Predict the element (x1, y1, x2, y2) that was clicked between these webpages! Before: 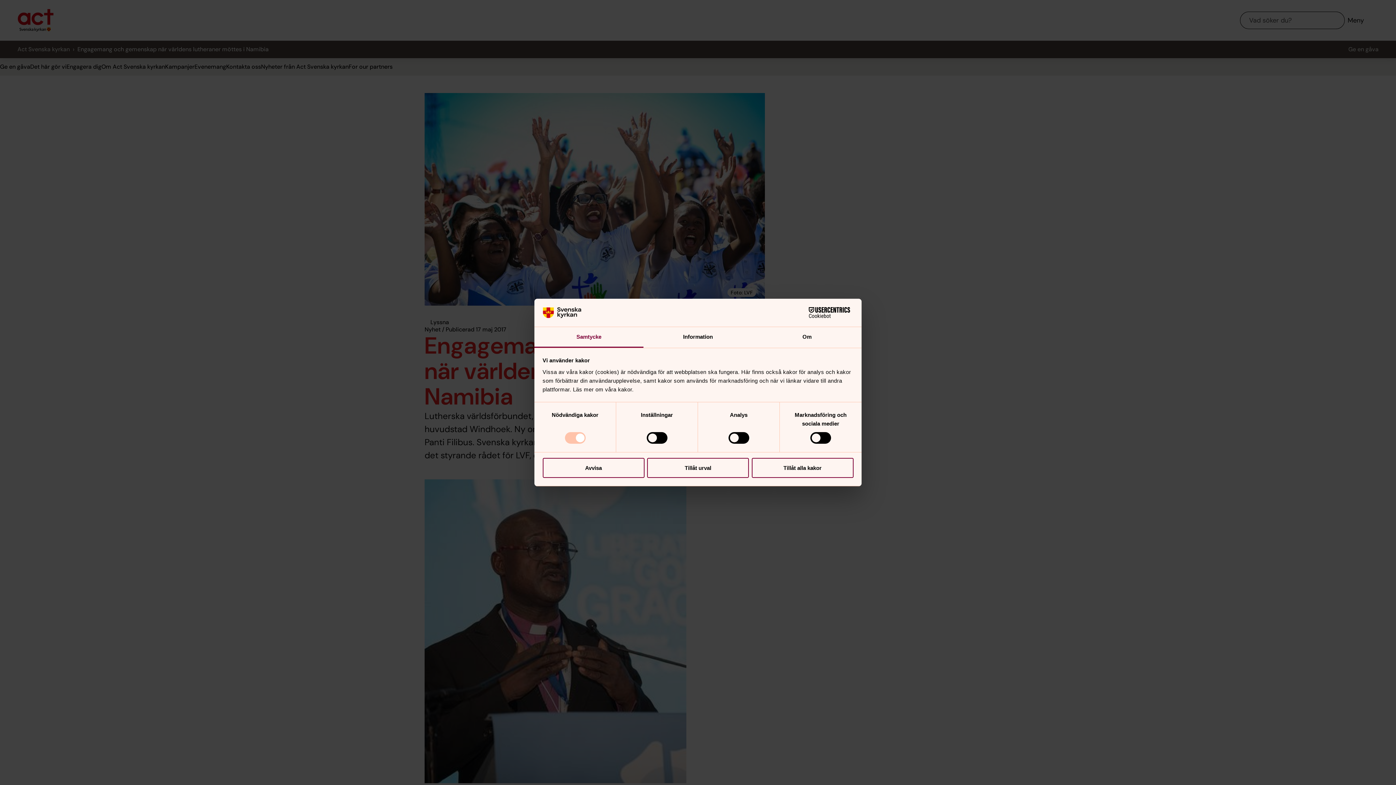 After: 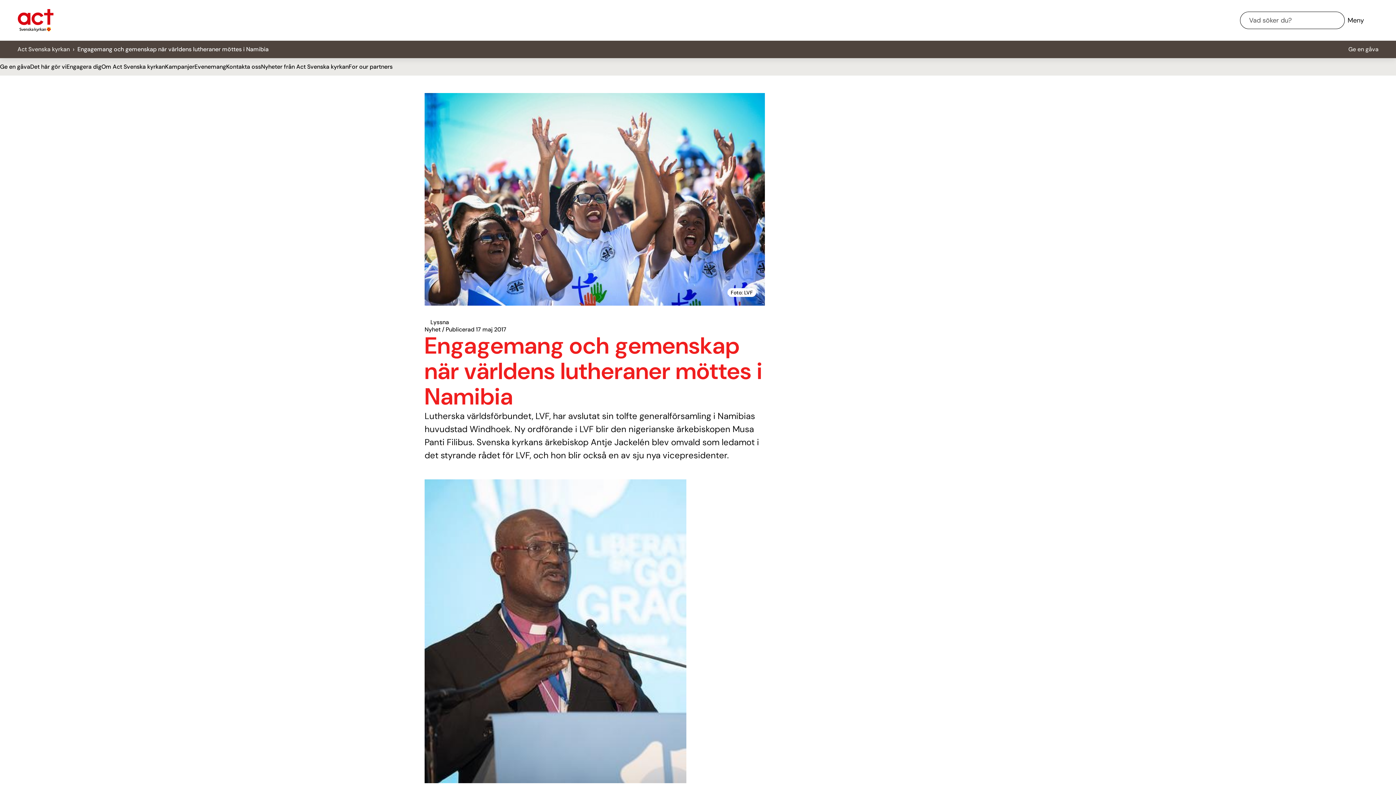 Action: bbox: (751, 458, 853, 478) label: Tillåt alla kakor